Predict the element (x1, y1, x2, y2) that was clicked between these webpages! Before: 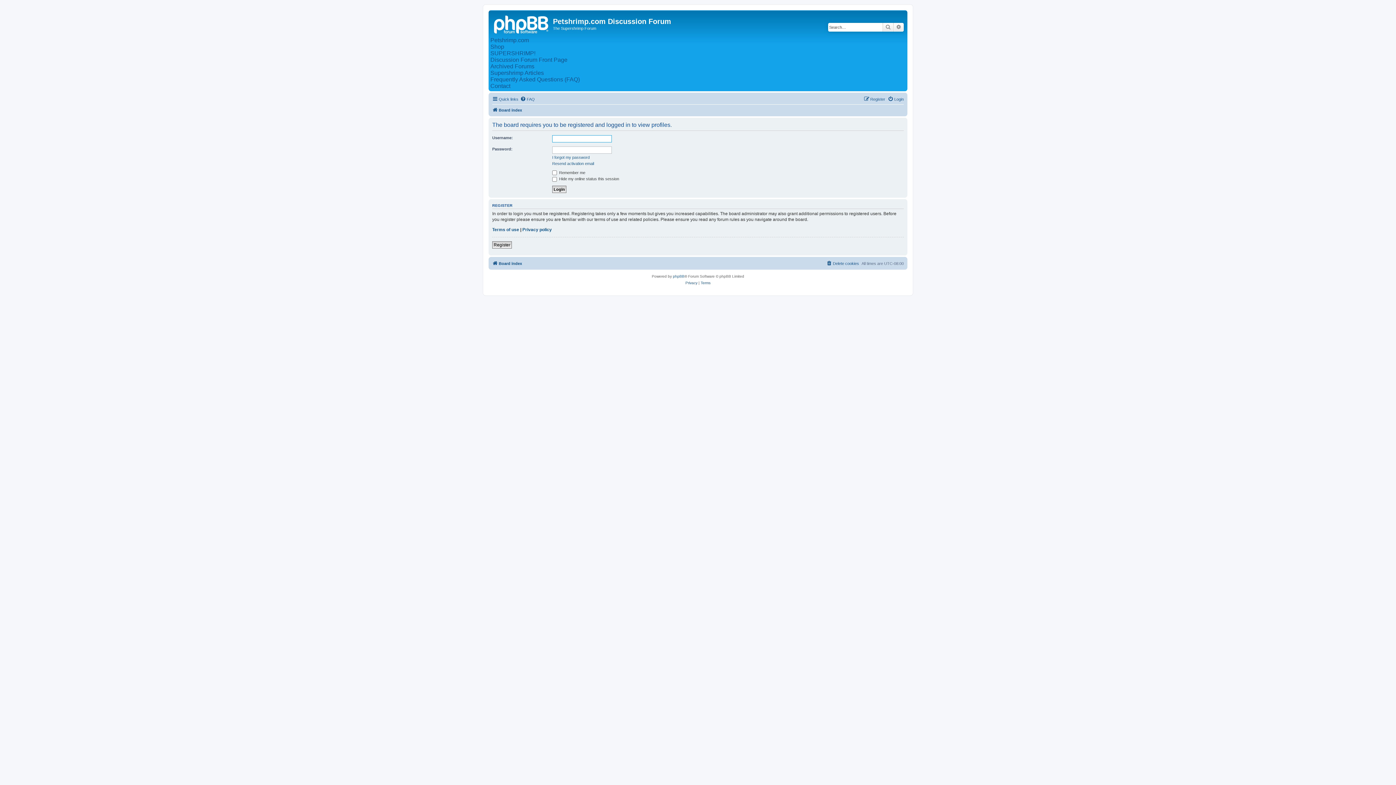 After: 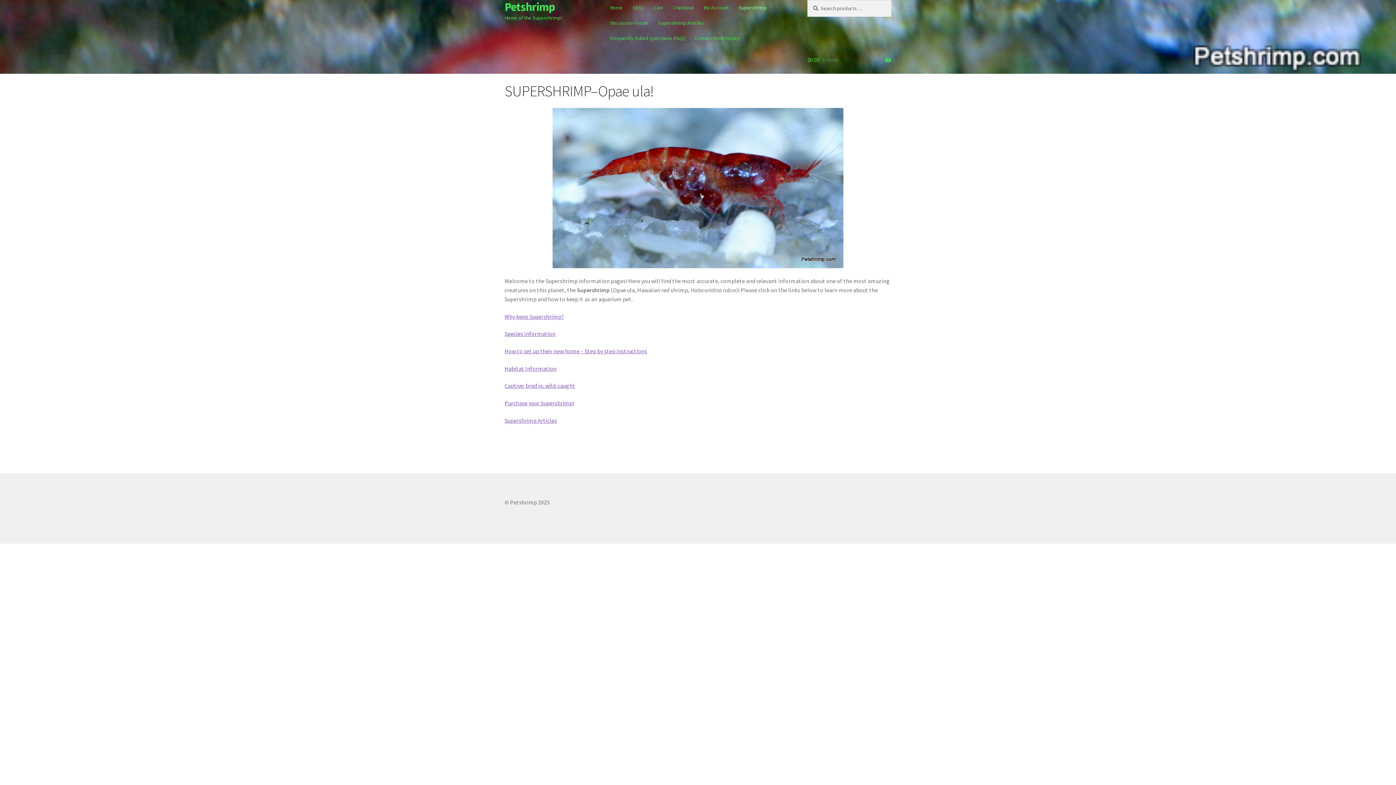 Action: bbox: (490, 50, 535, 56) label: SUPERSHRIMP!